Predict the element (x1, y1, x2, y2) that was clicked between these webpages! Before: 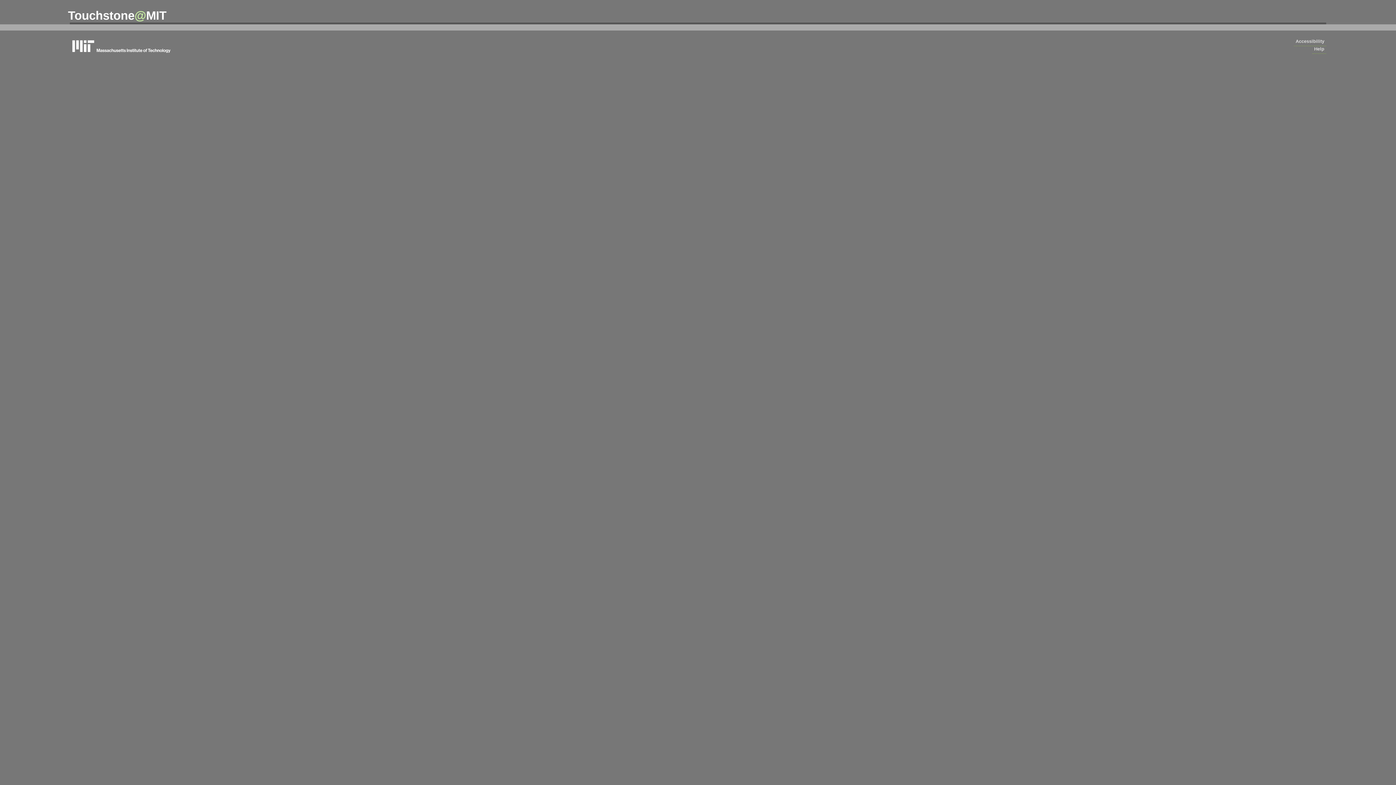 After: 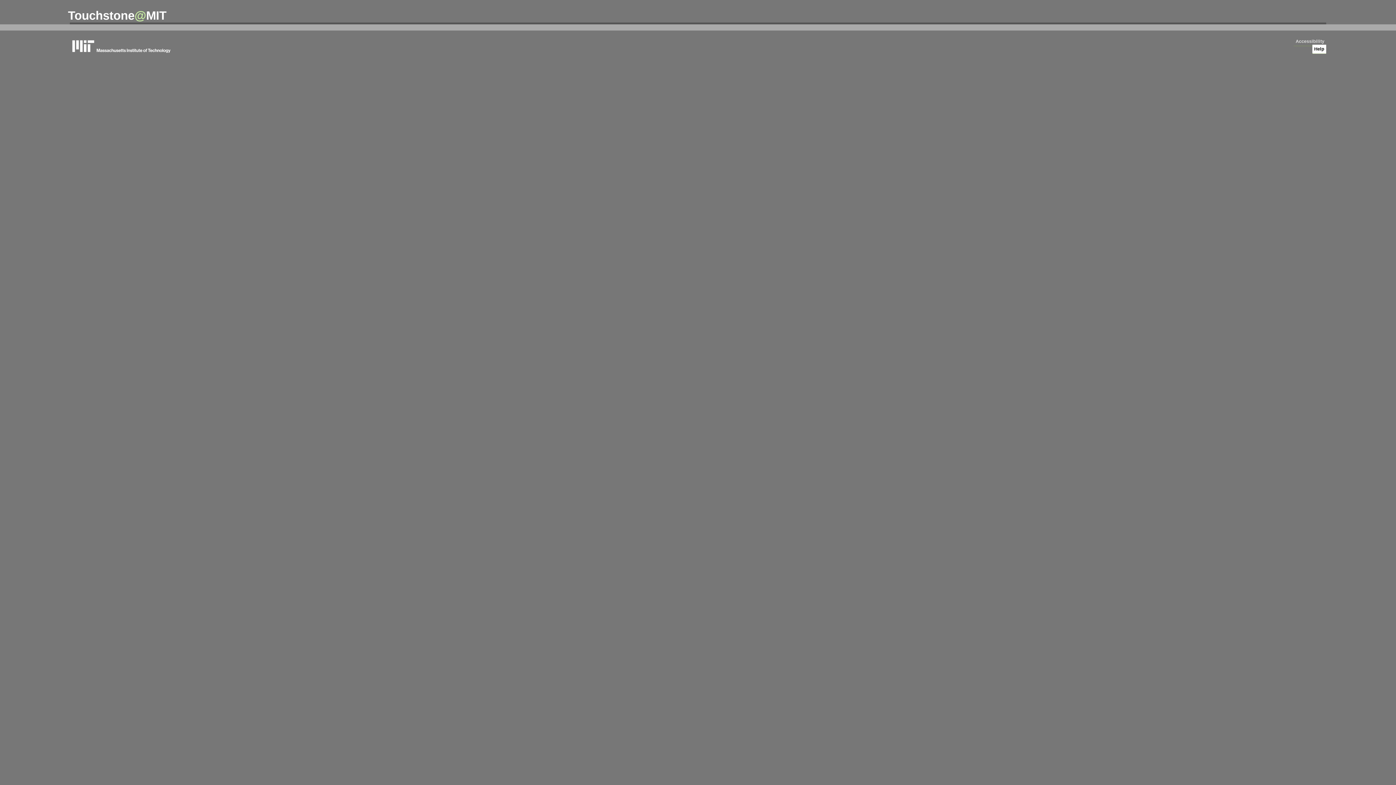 Action: bbox: (1312, 44, 1326, 53) label: Help